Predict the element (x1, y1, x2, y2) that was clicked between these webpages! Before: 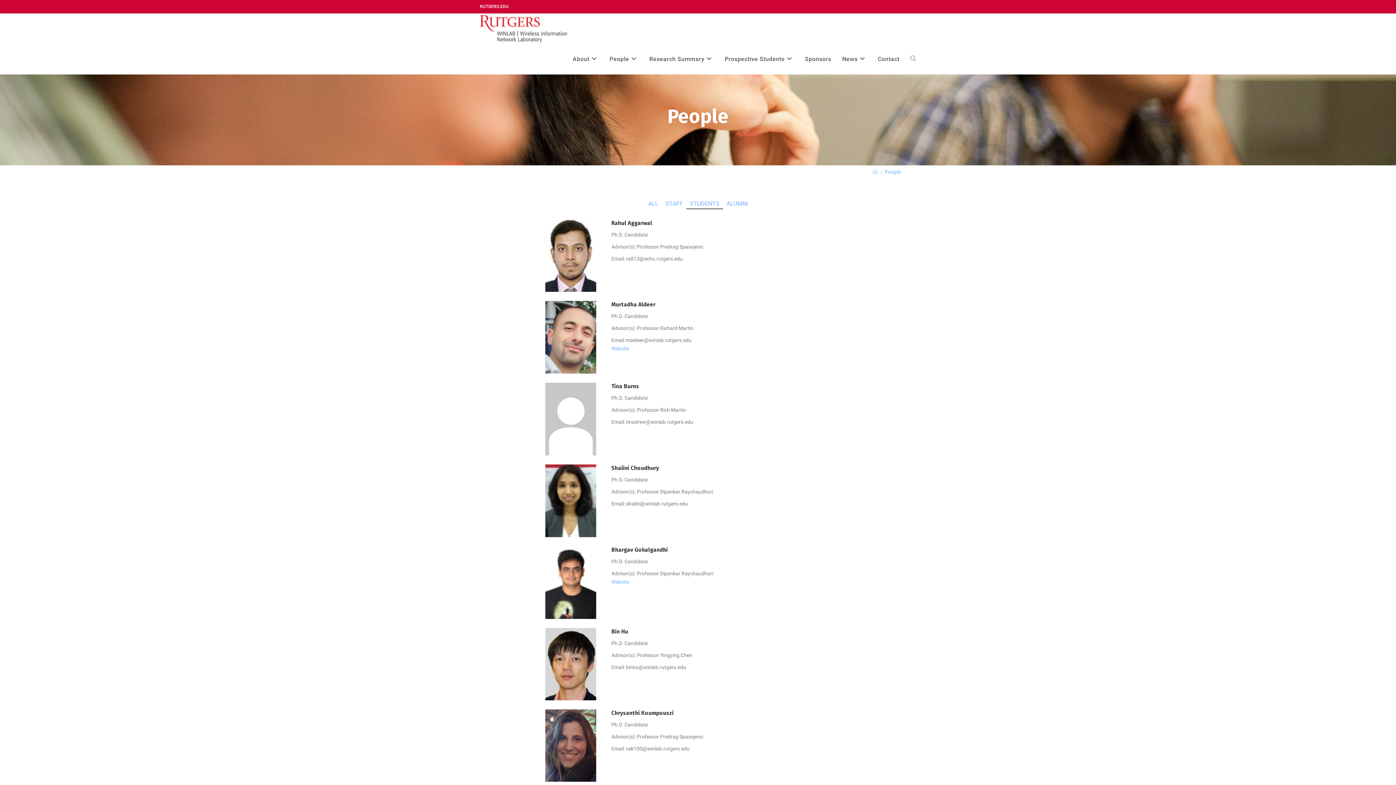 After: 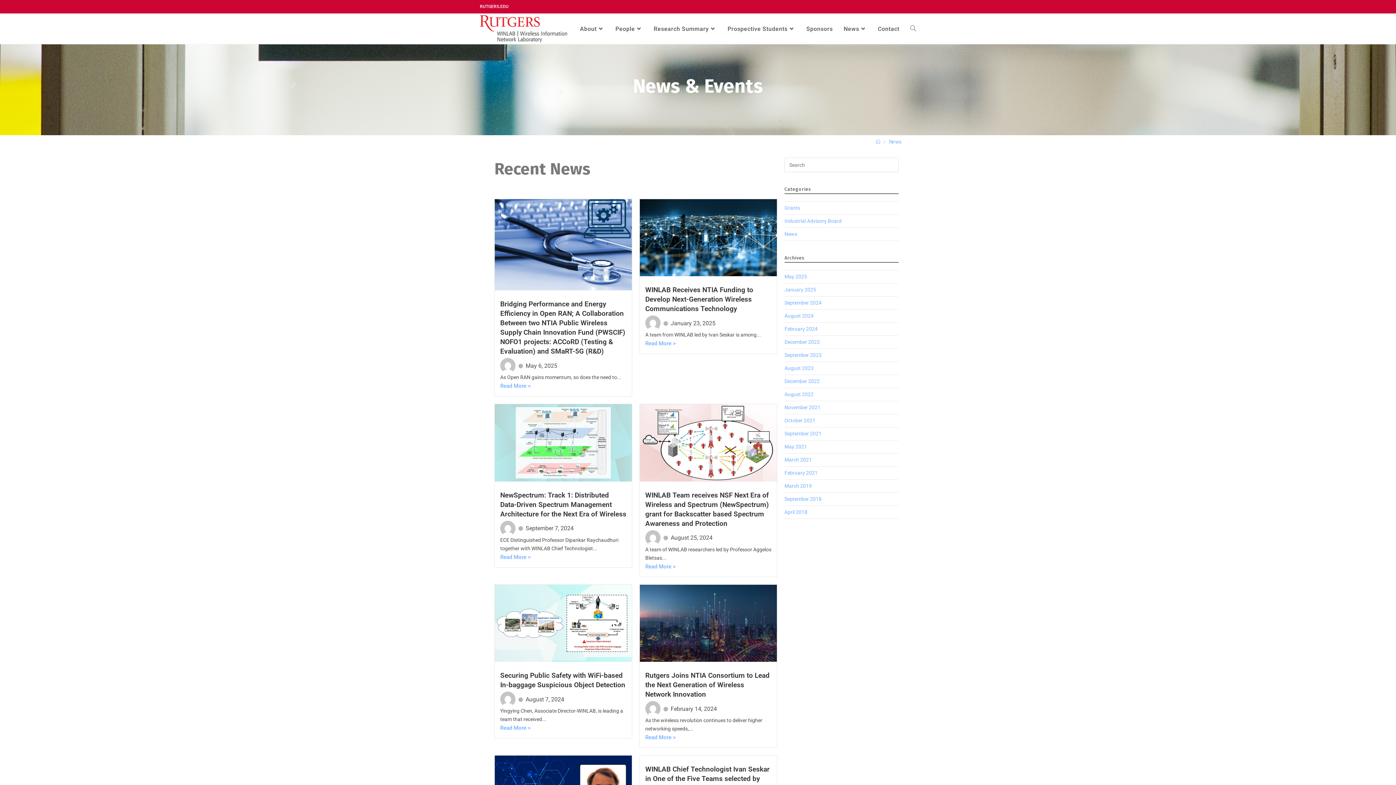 Action: bbox: (837, 44, 872, 74) label: News